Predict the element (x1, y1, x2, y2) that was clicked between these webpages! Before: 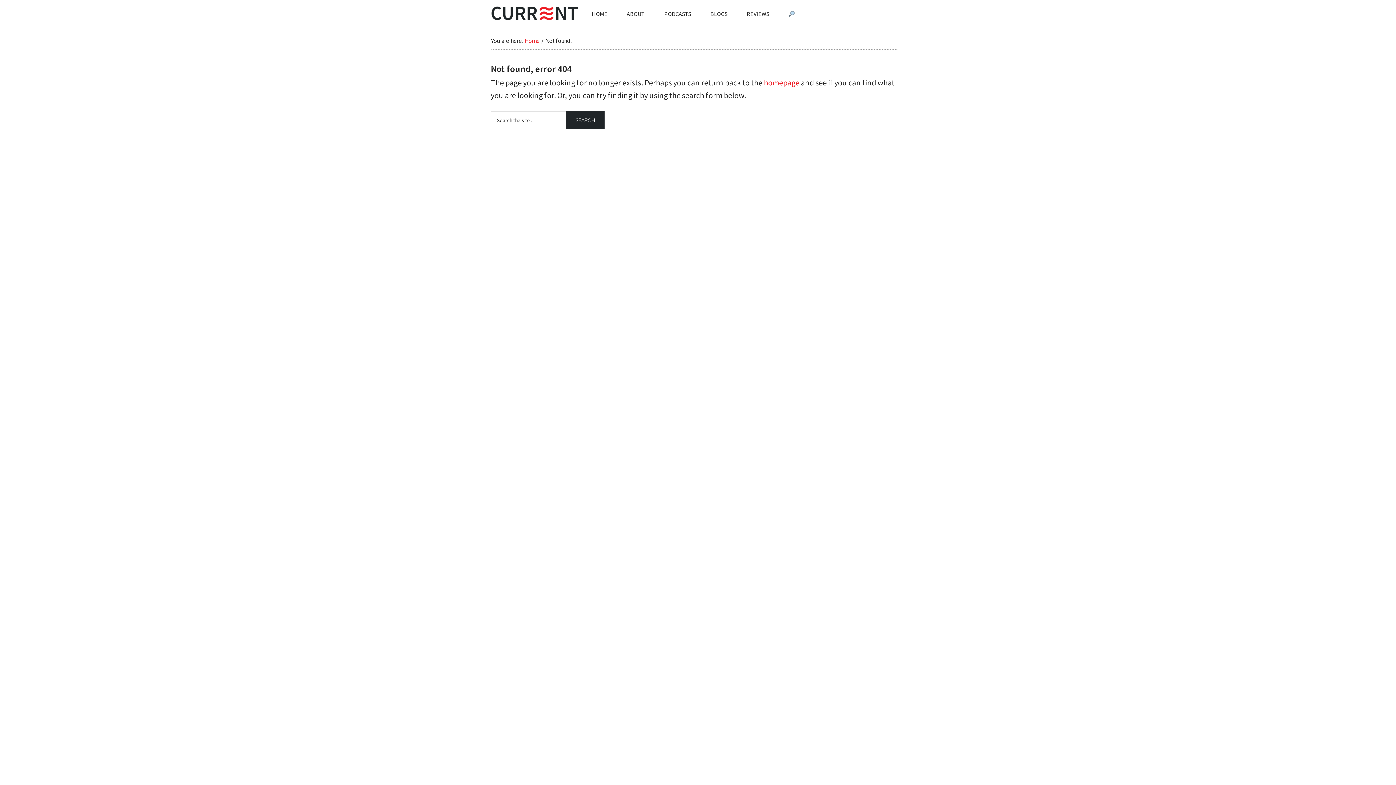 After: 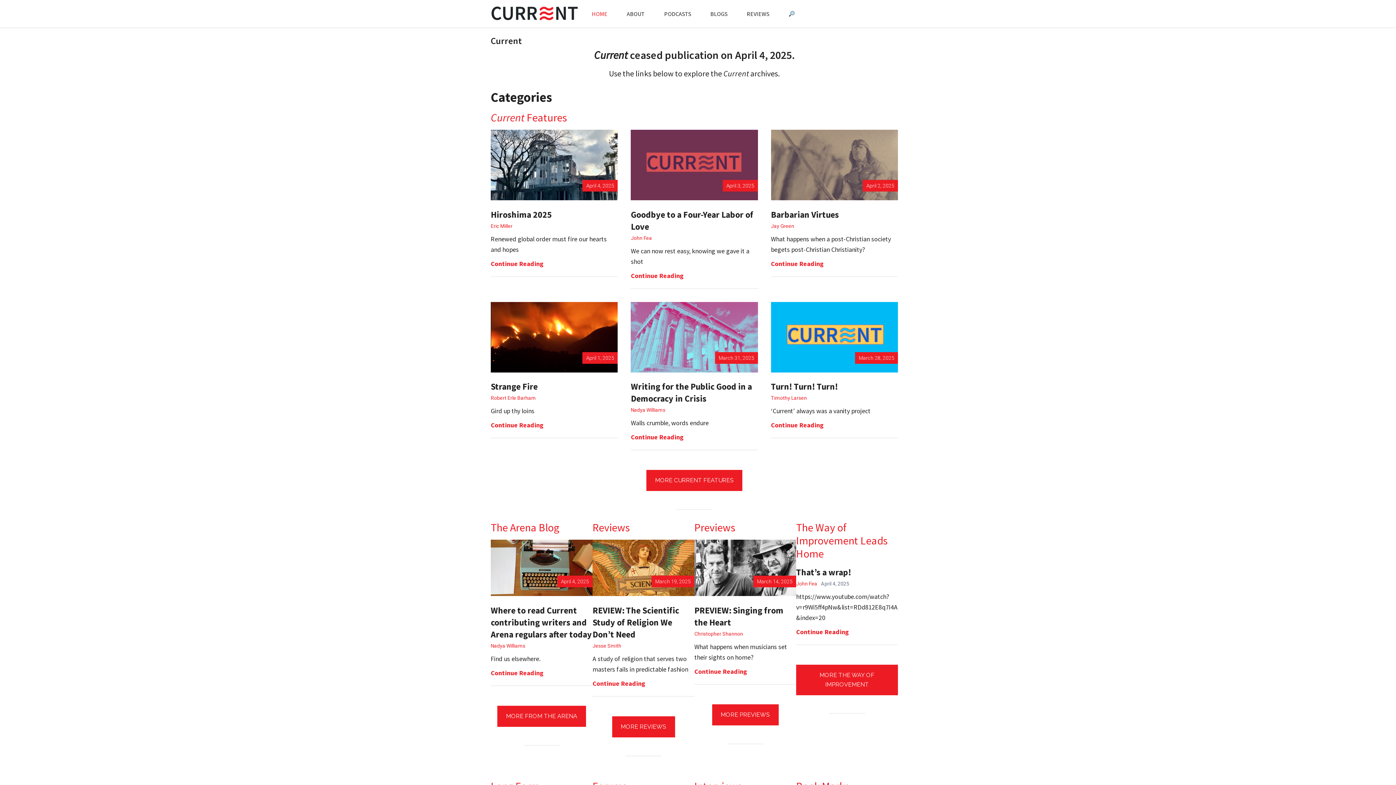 Action: label: CURRENT bbox: (490, 1, 581, 25)